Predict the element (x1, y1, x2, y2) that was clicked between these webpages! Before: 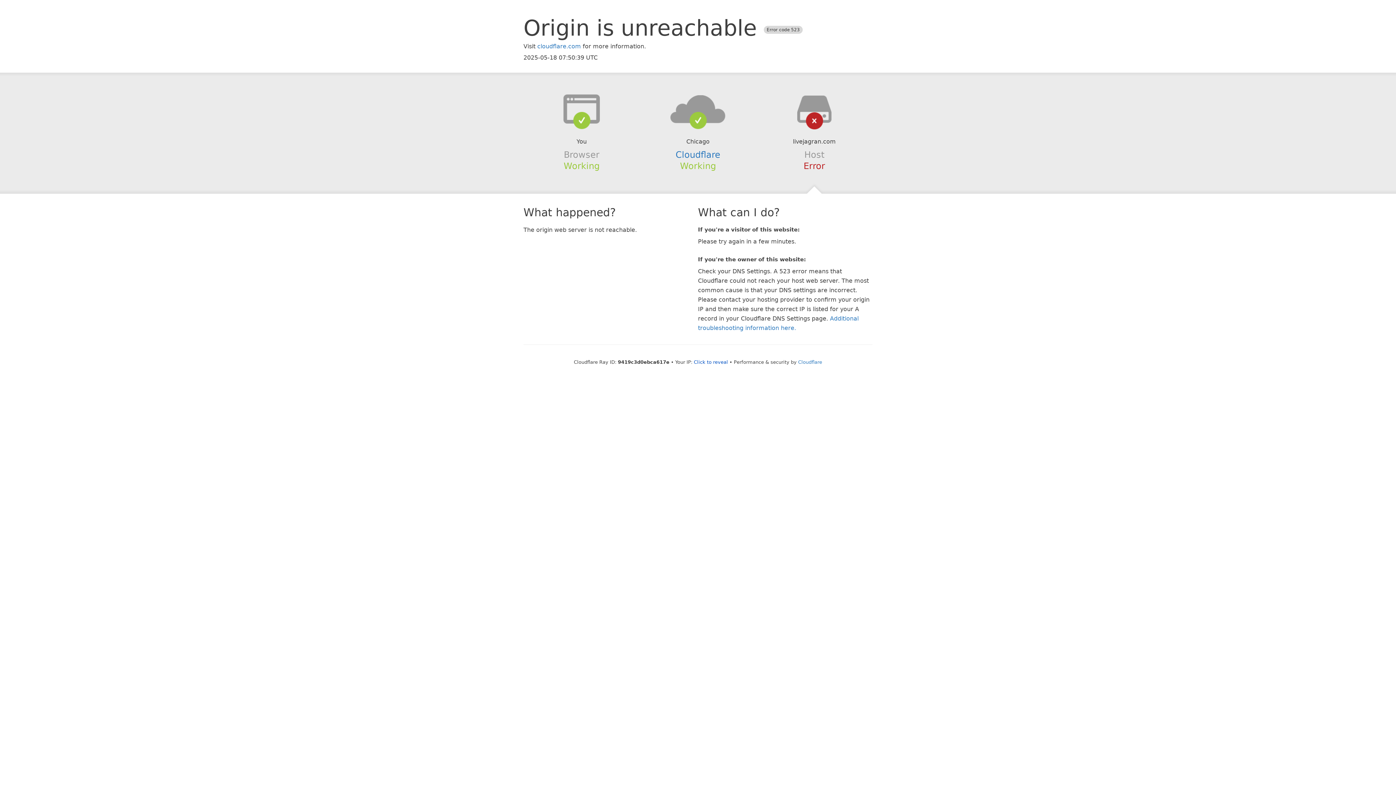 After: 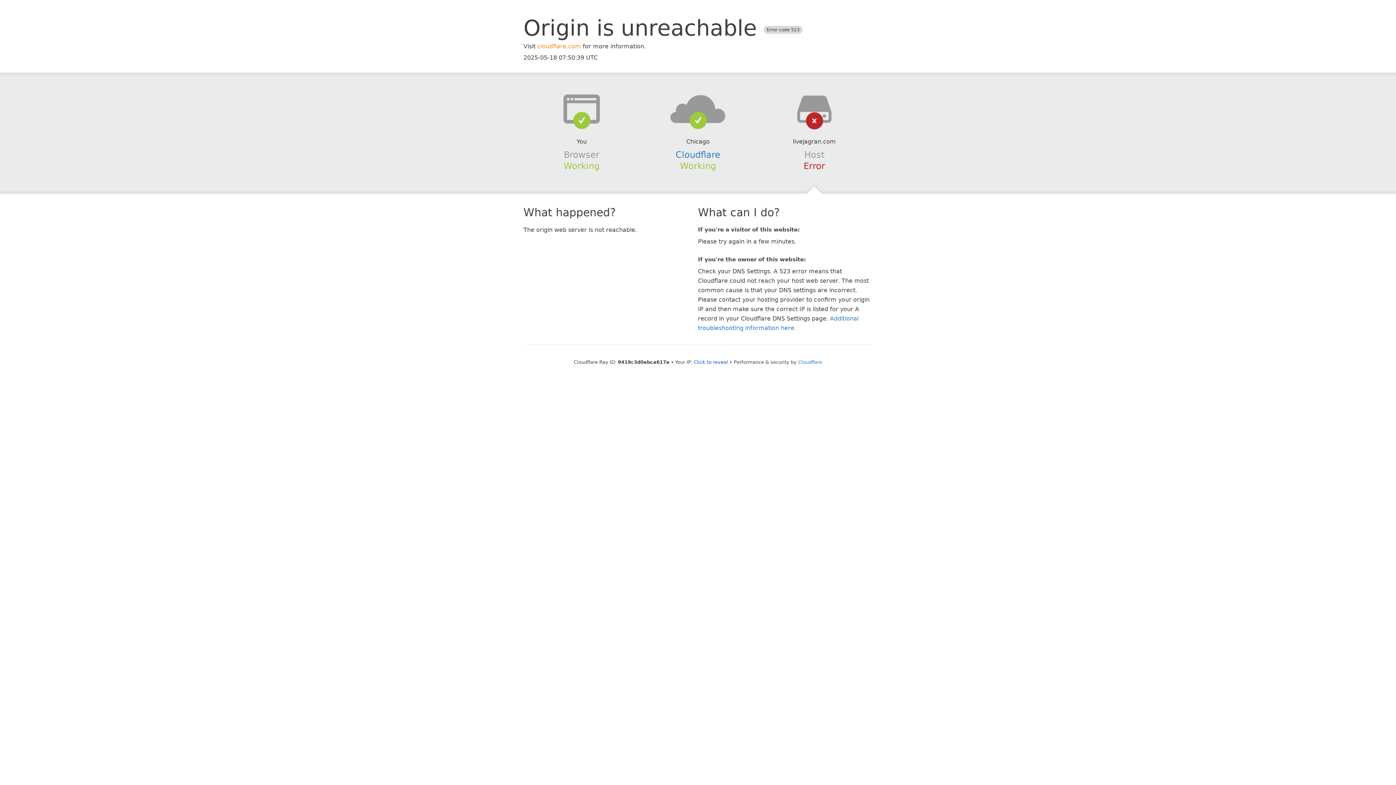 Action: bbox: (537, 42, 581, 49) label: cloudflare.com